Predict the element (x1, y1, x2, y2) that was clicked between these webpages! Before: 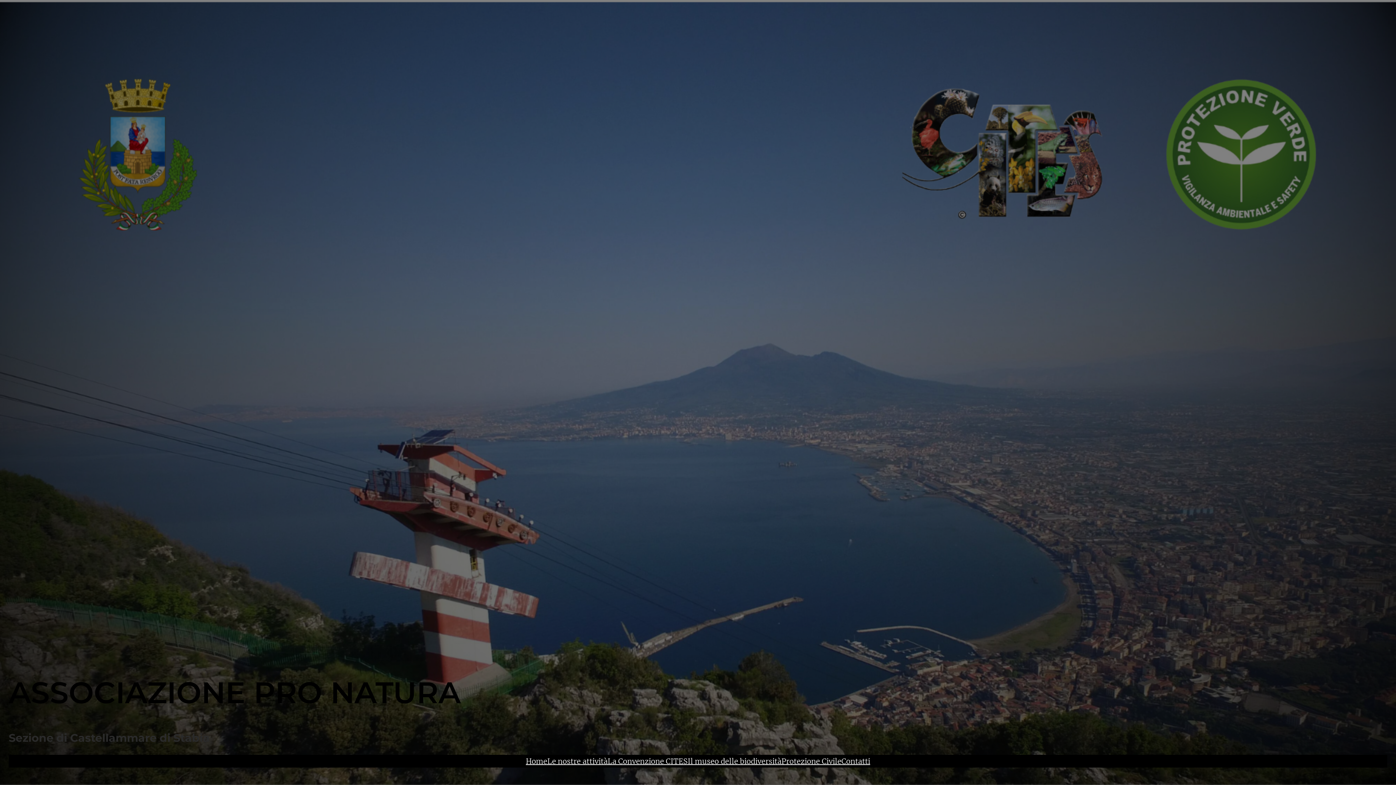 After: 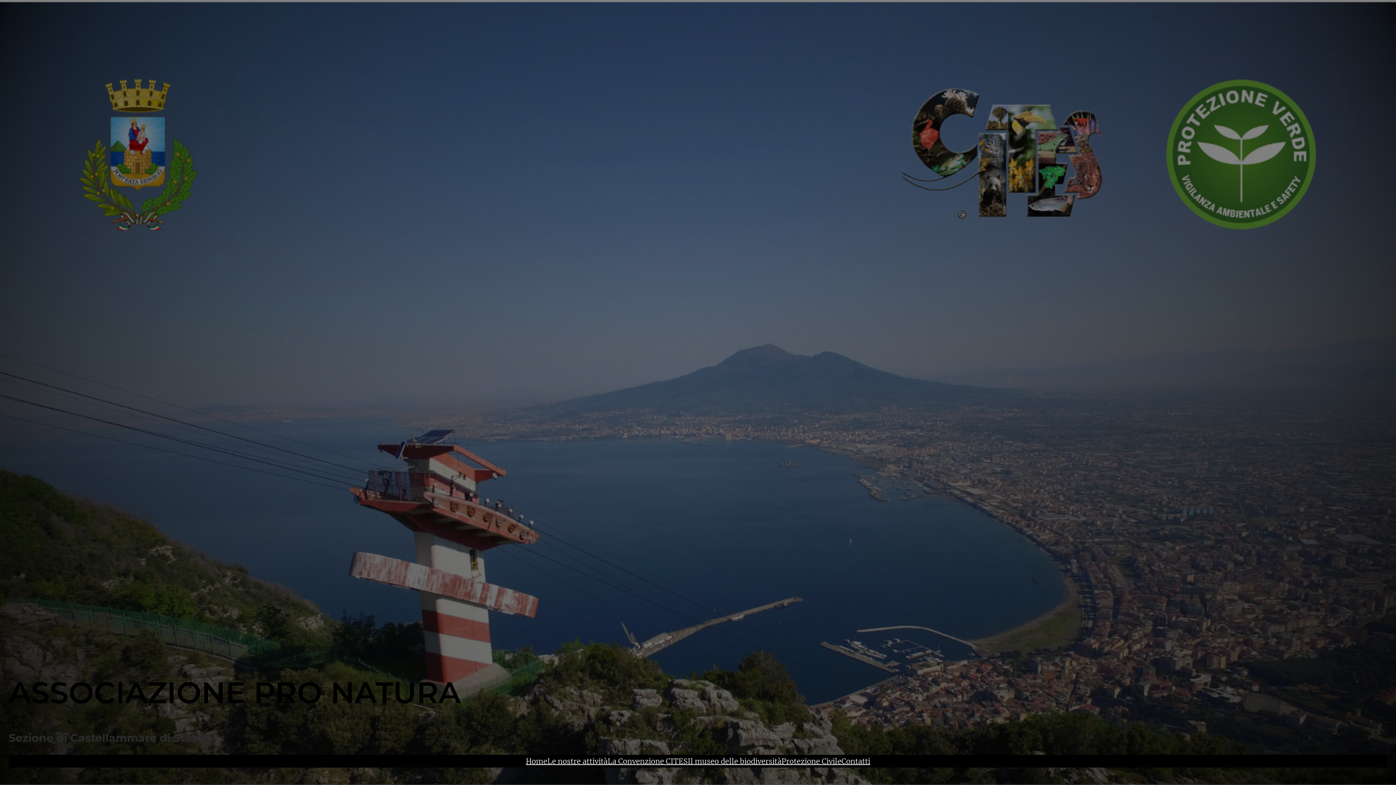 Action: label: La Convenzione CITES bbox: (607, 755, 687, 768)